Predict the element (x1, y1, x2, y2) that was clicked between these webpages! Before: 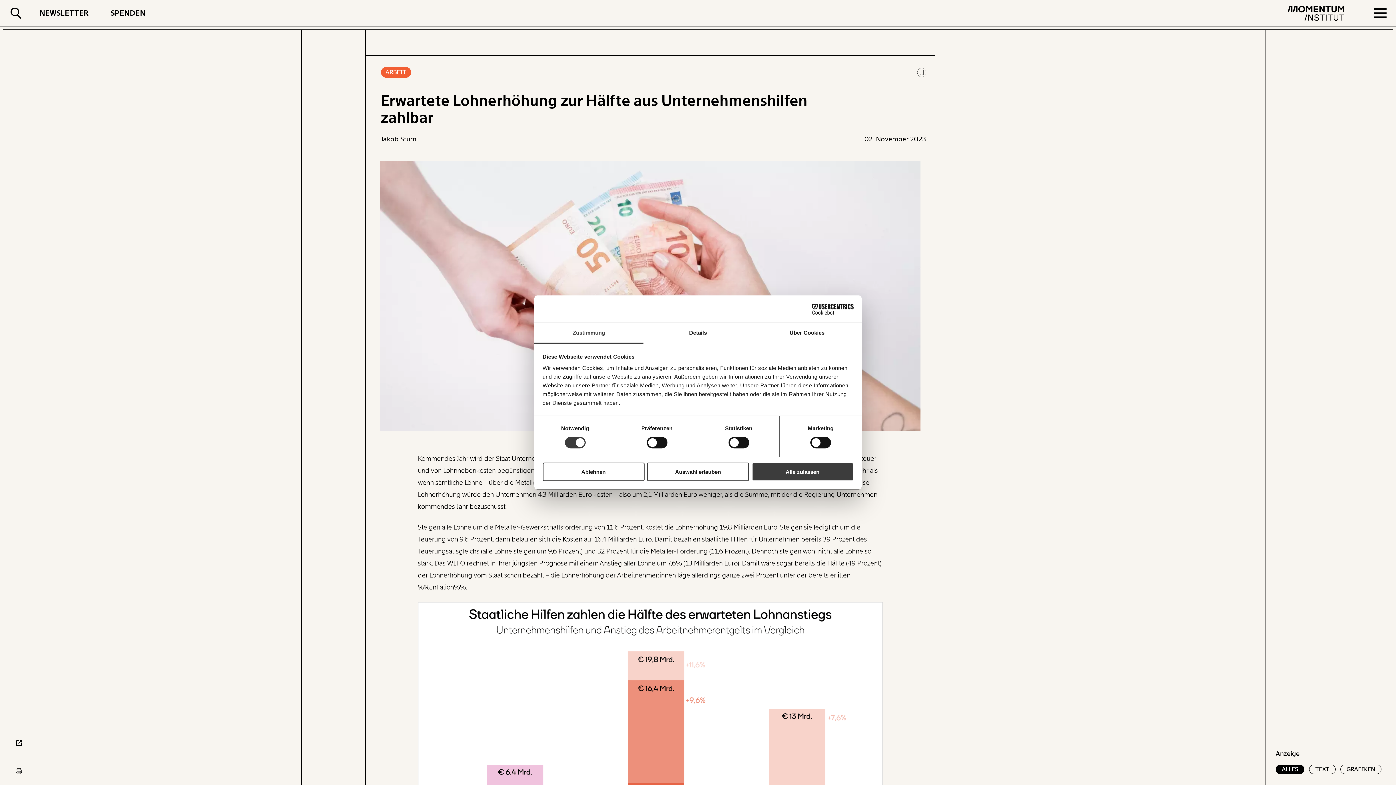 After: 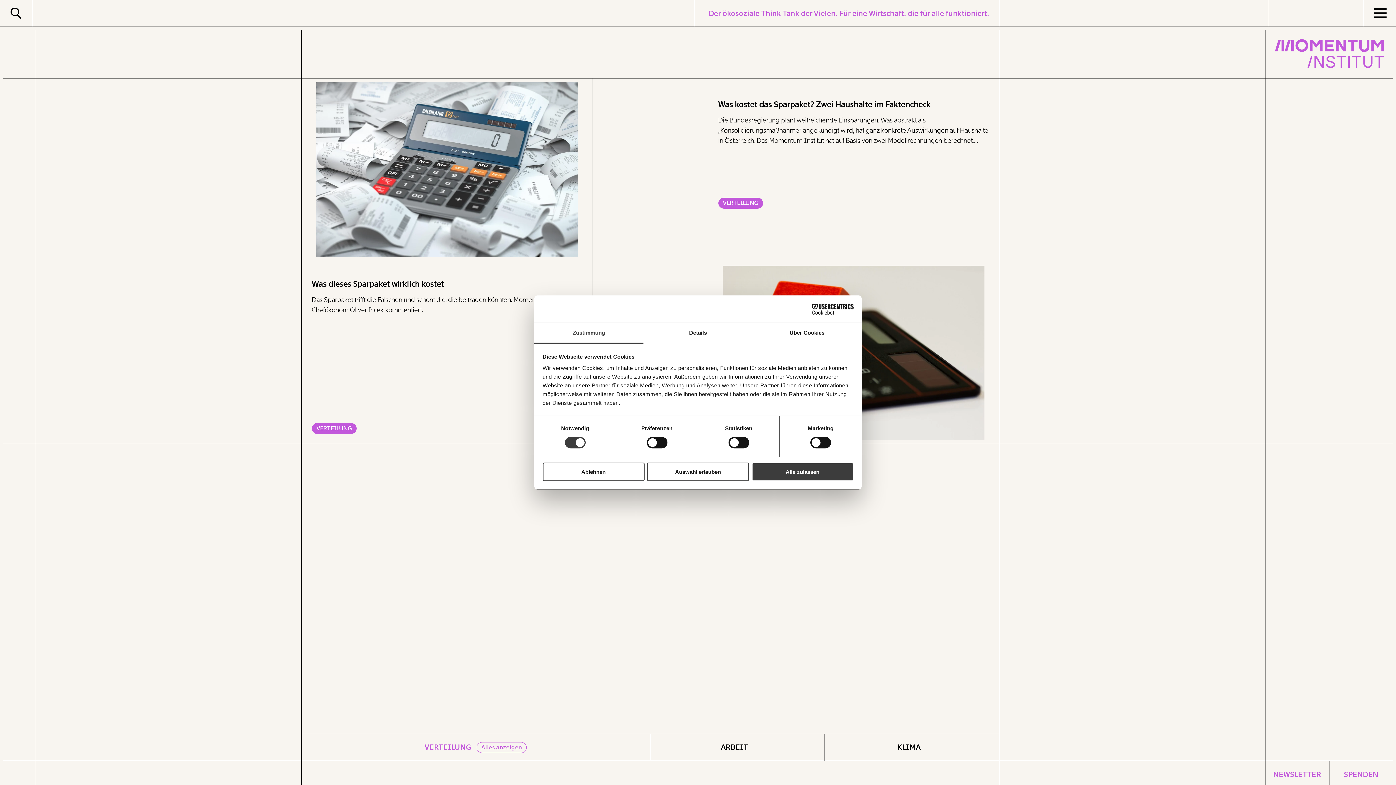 Action: bbox: (1288, 5, 1344, 20)